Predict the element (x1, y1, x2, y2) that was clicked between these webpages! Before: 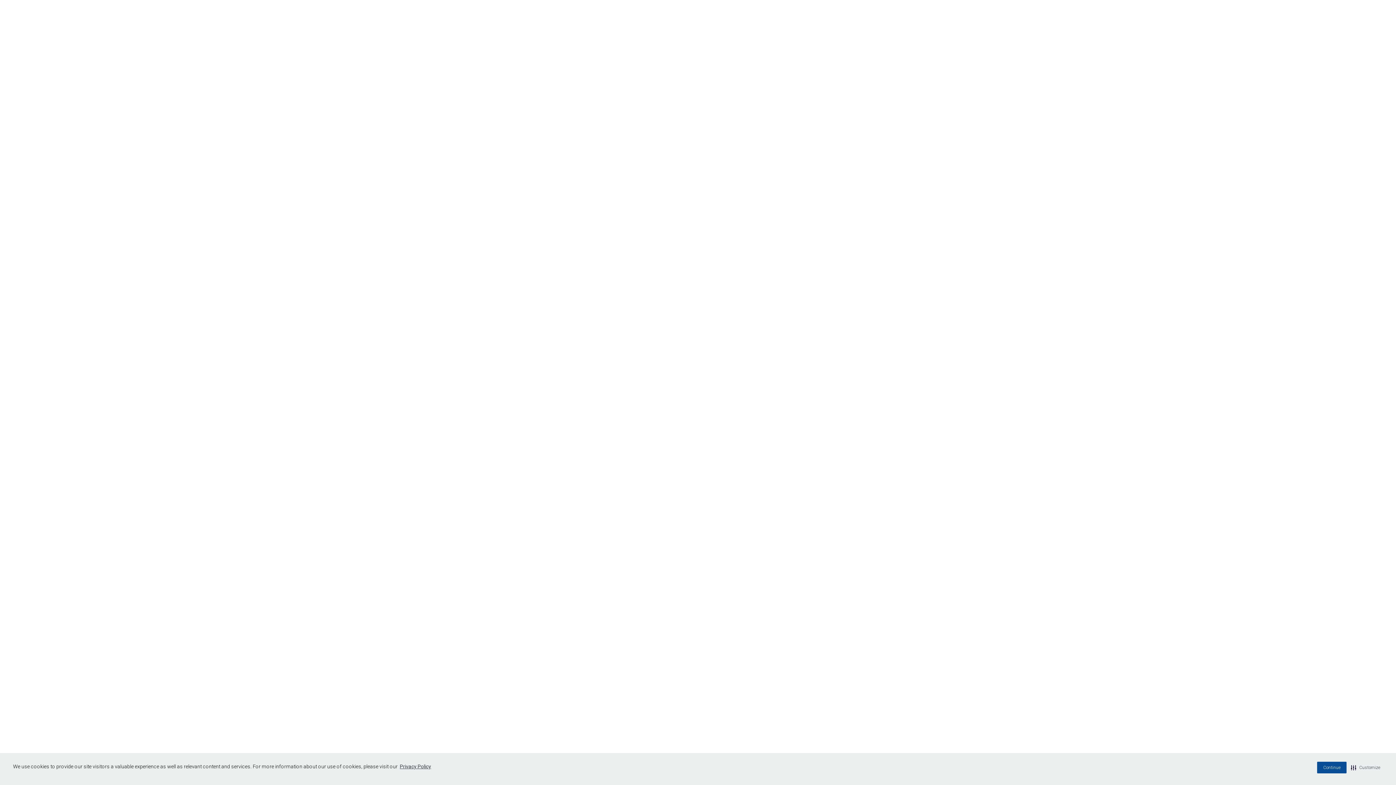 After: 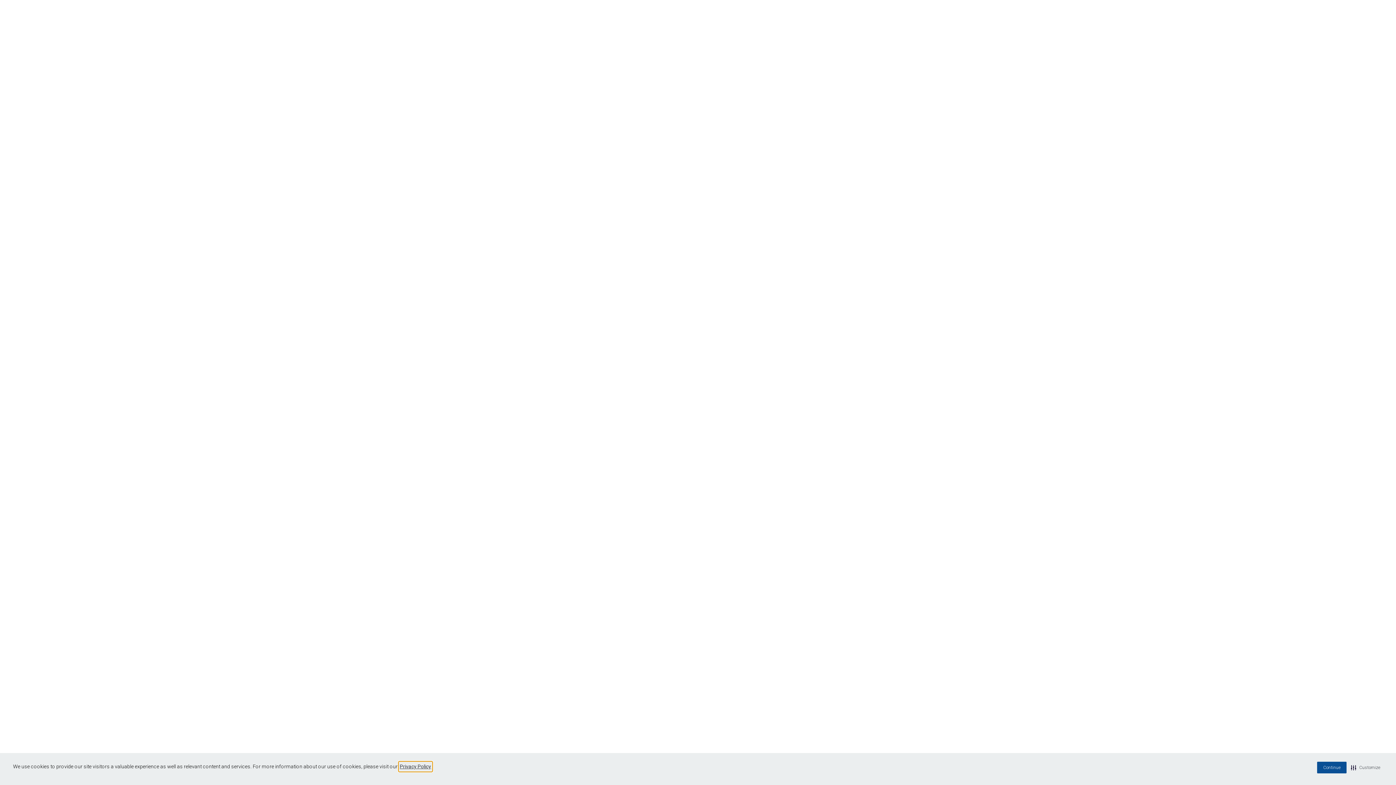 Action: label: Privacy Policy visit this link to learn more about cookies. Opens in new window bbox: (398, 762, 432, 771)